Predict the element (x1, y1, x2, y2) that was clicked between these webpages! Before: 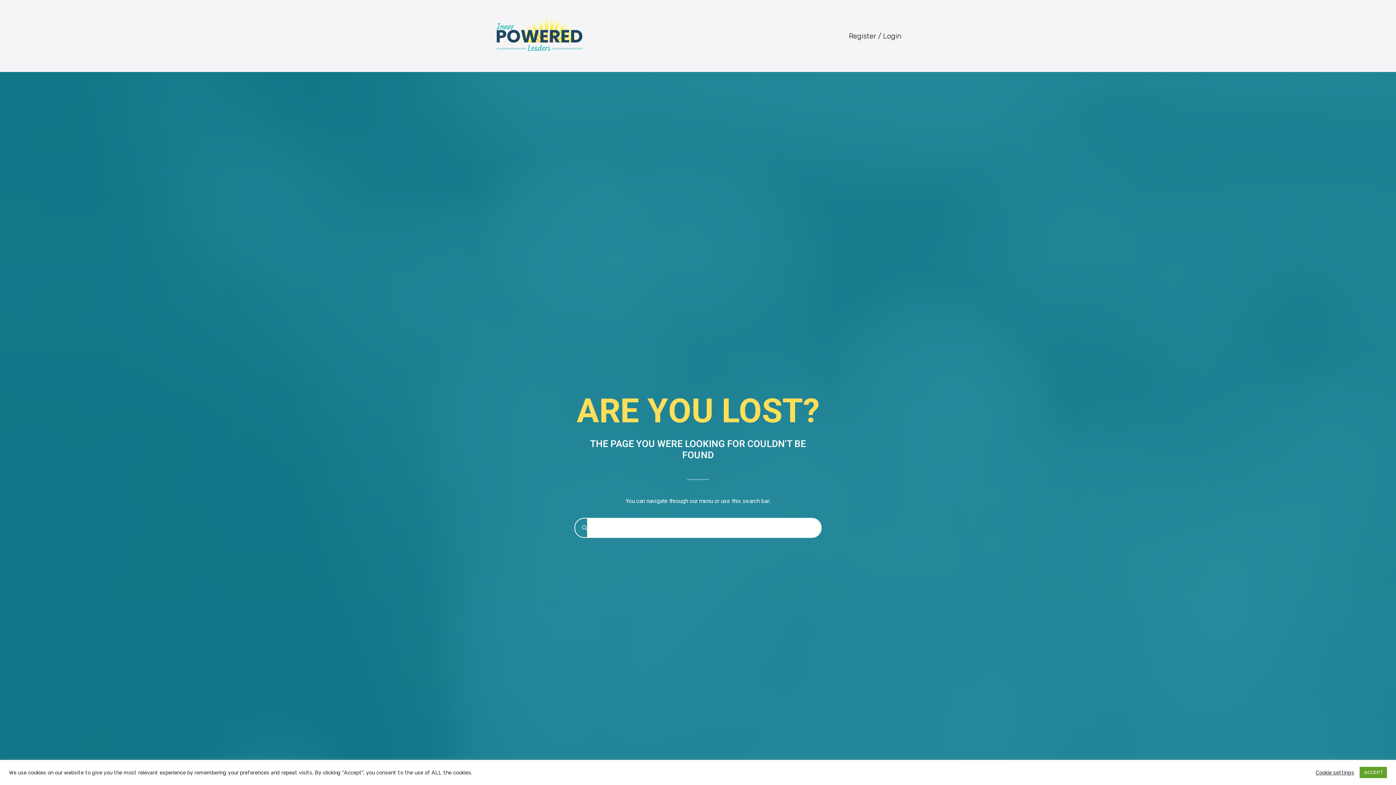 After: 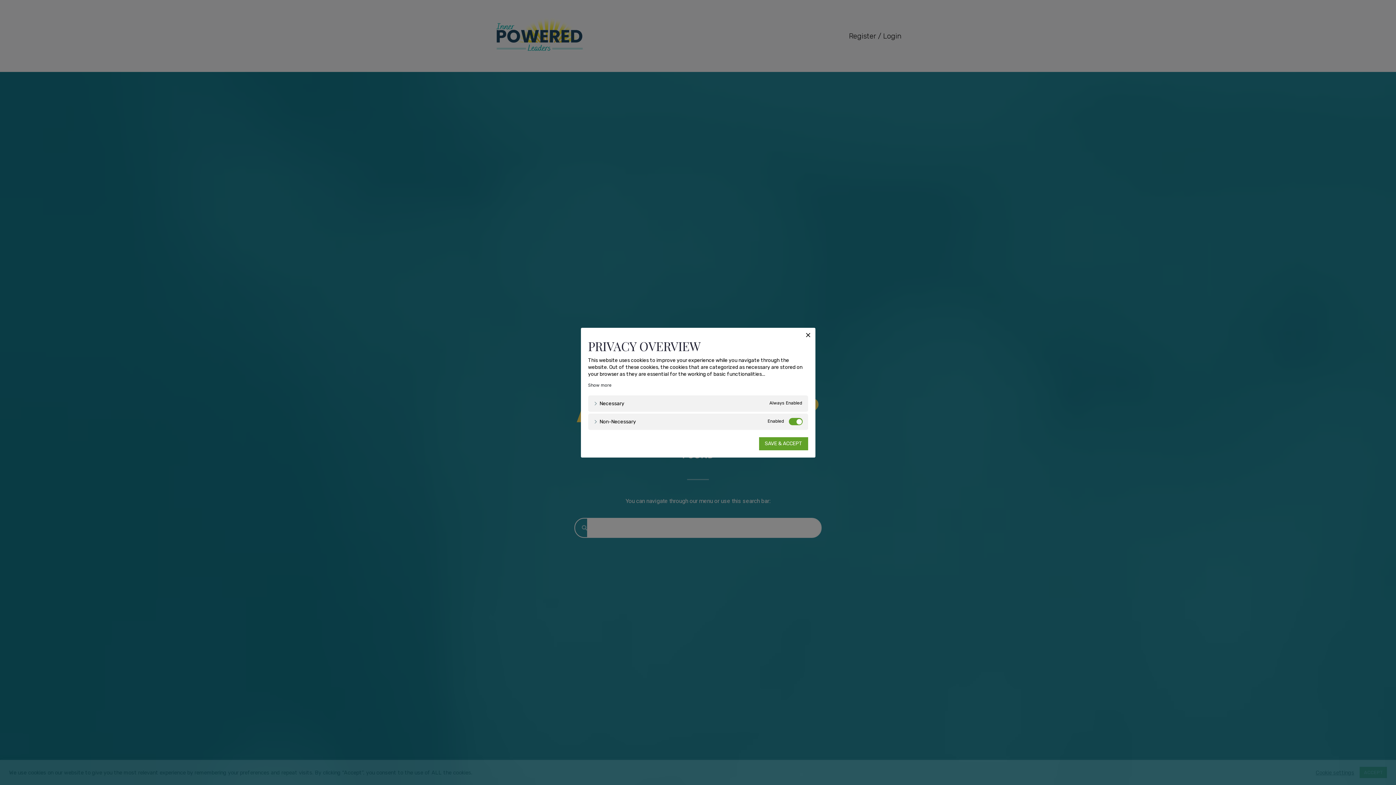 Action: label: Cookie settings bbox: (1316, 769, 1354, 776)